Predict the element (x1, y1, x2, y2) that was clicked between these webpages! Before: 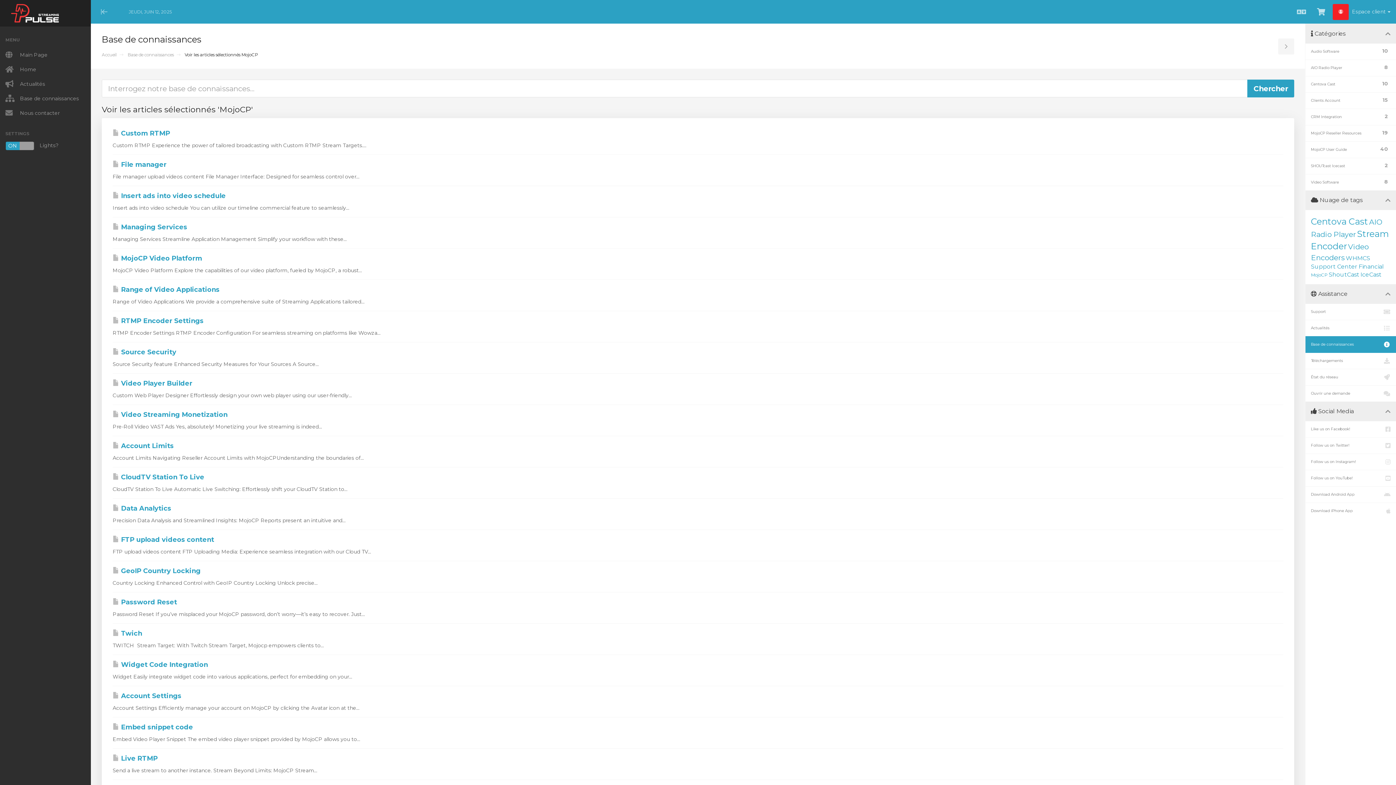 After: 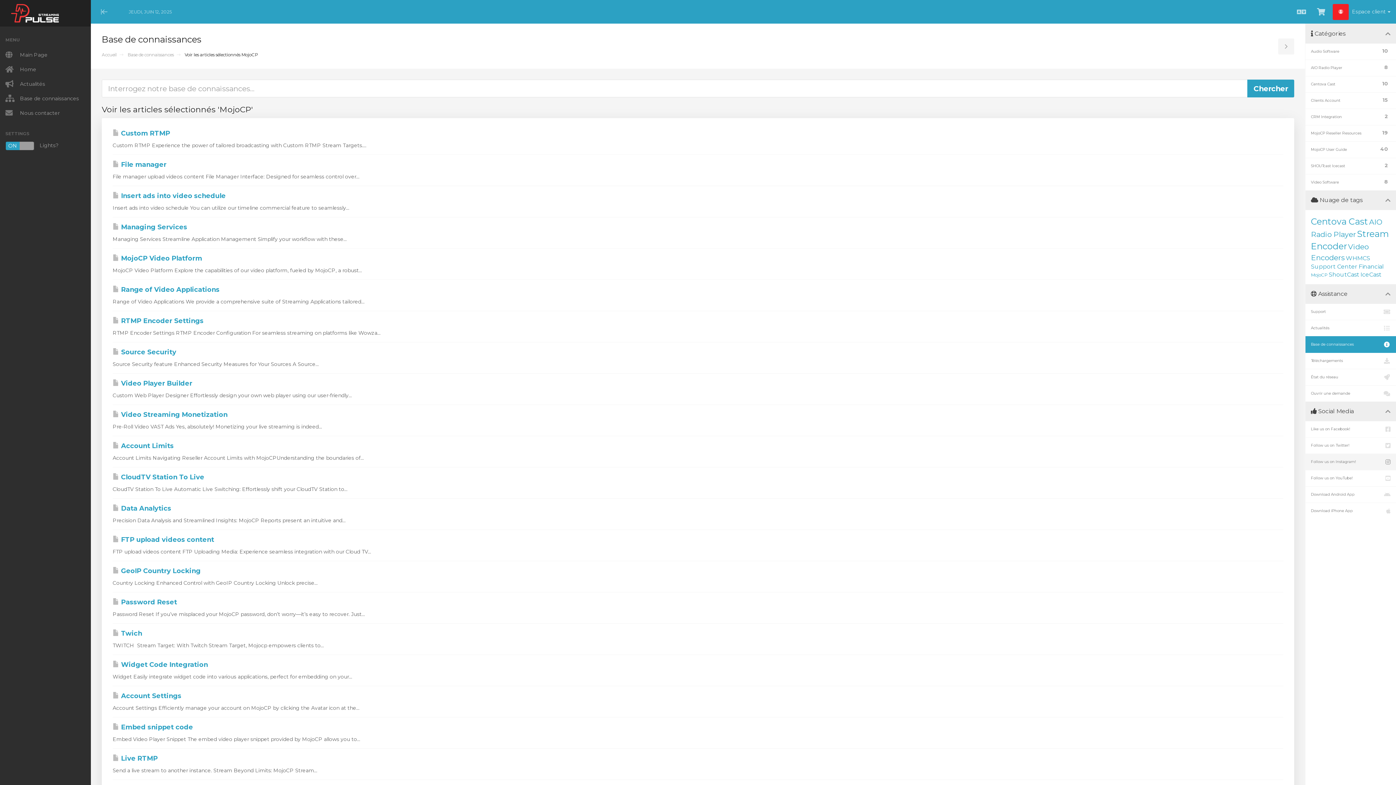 Action: label: Follow us on Instagram! bbox: (1305, 453, 1396, 470)